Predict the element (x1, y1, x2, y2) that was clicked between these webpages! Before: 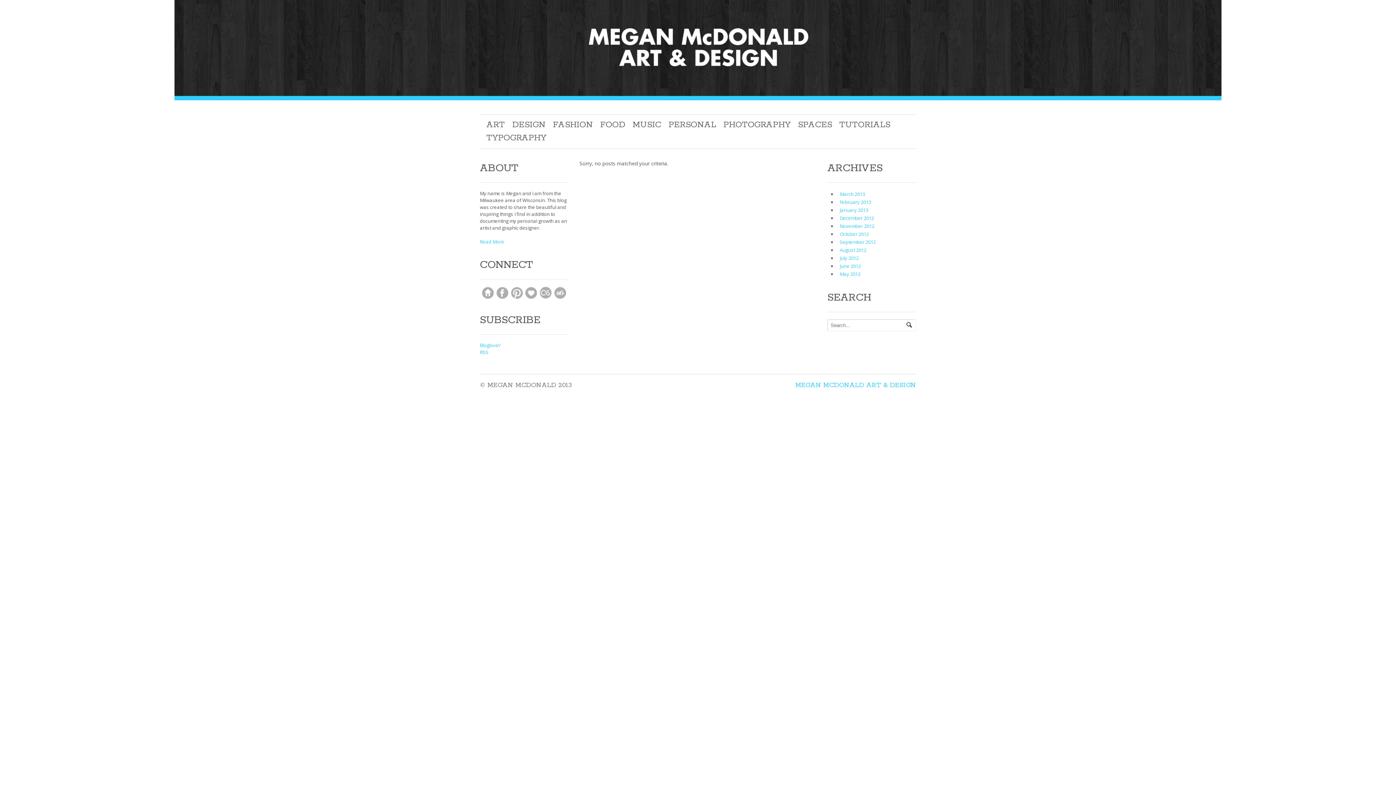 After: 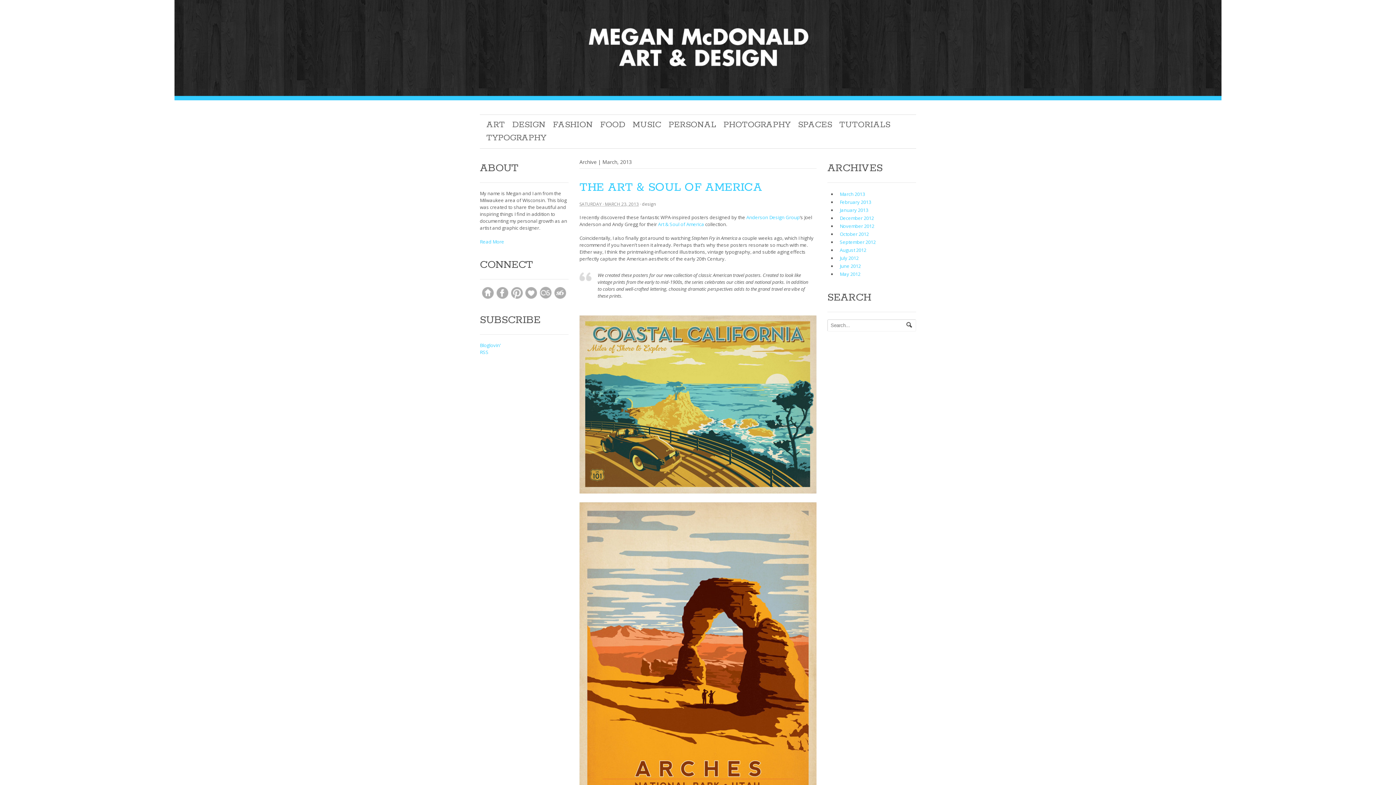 Action: label: March 2013 bbox: (838, 190, 865, 197)